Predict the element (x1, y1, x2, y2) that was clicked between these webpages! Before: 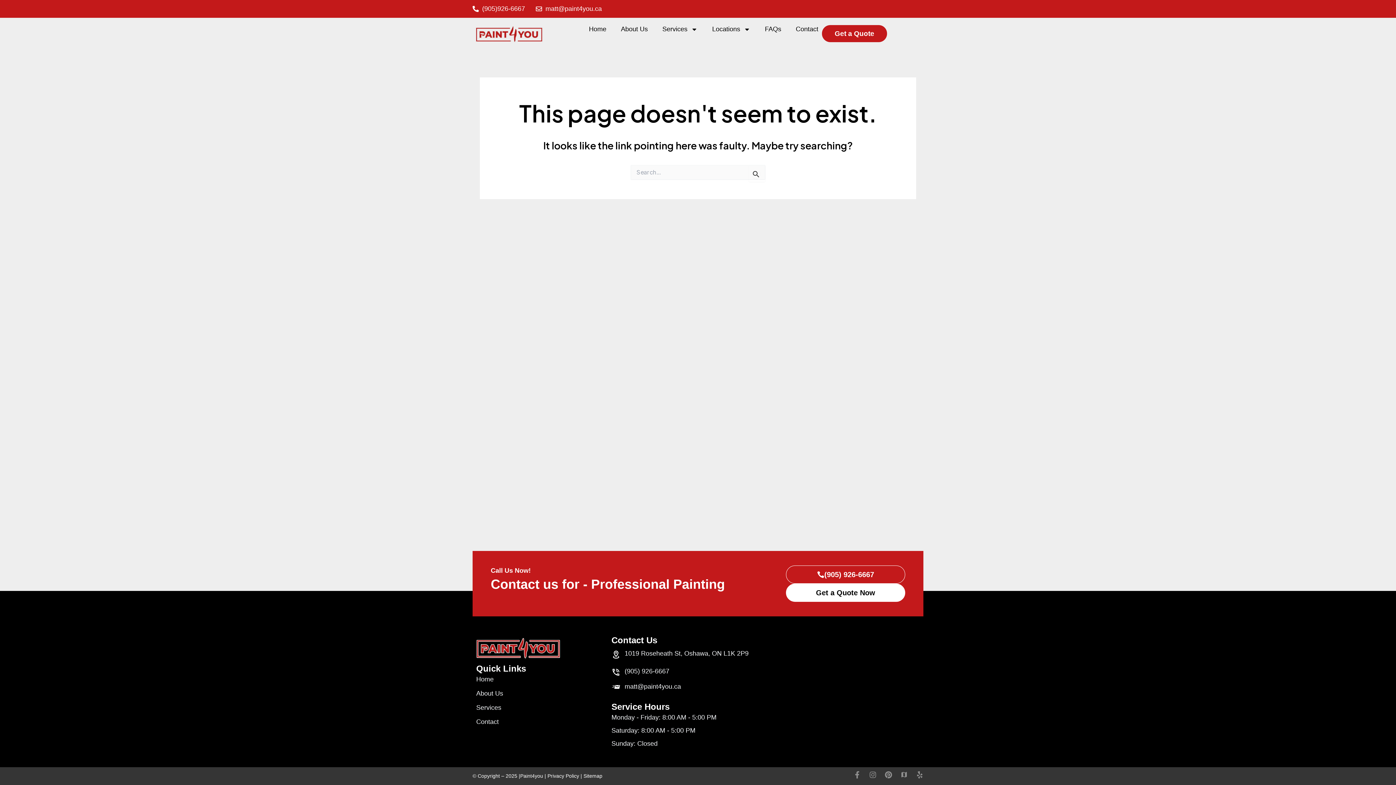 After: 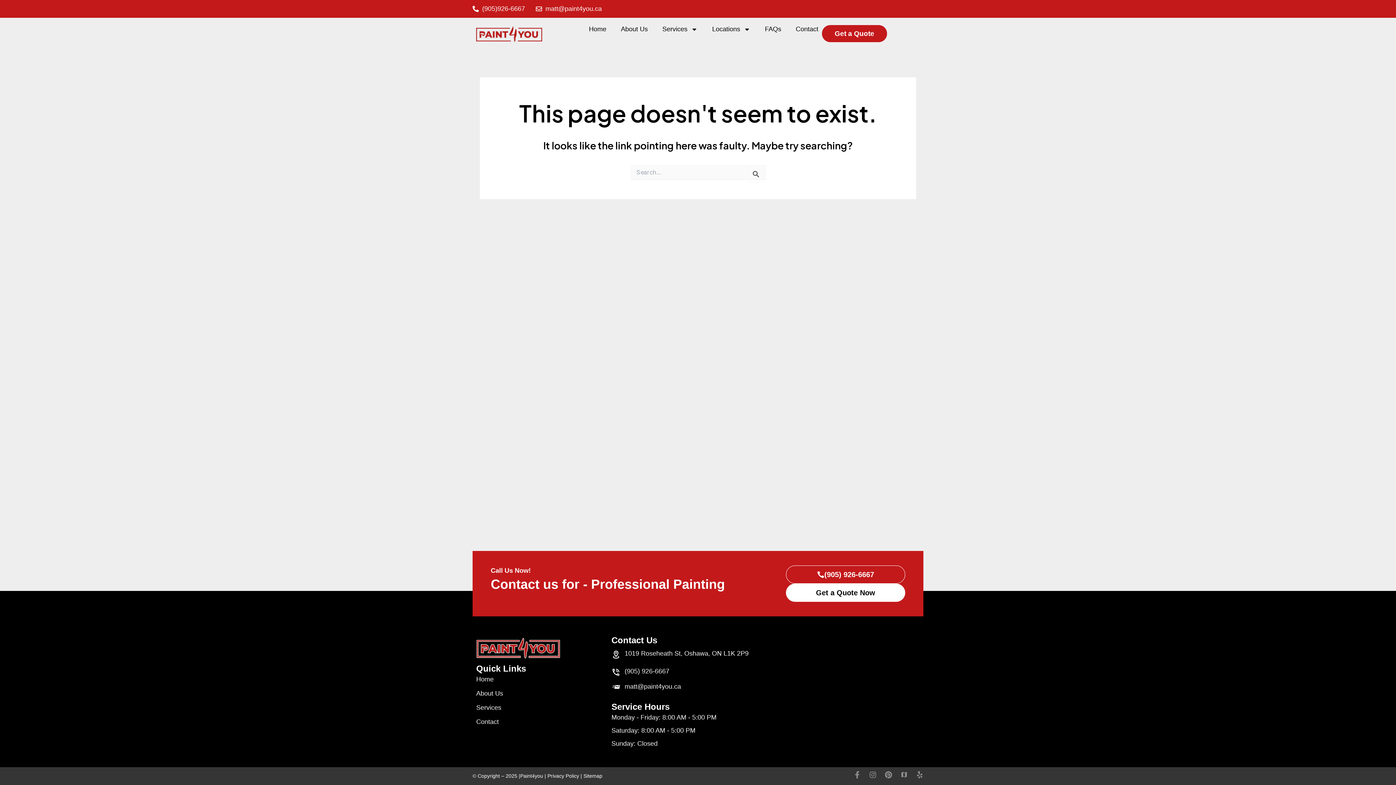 Action: label: matt@paint4you.ca bbox: (611, 681, 784, 692)